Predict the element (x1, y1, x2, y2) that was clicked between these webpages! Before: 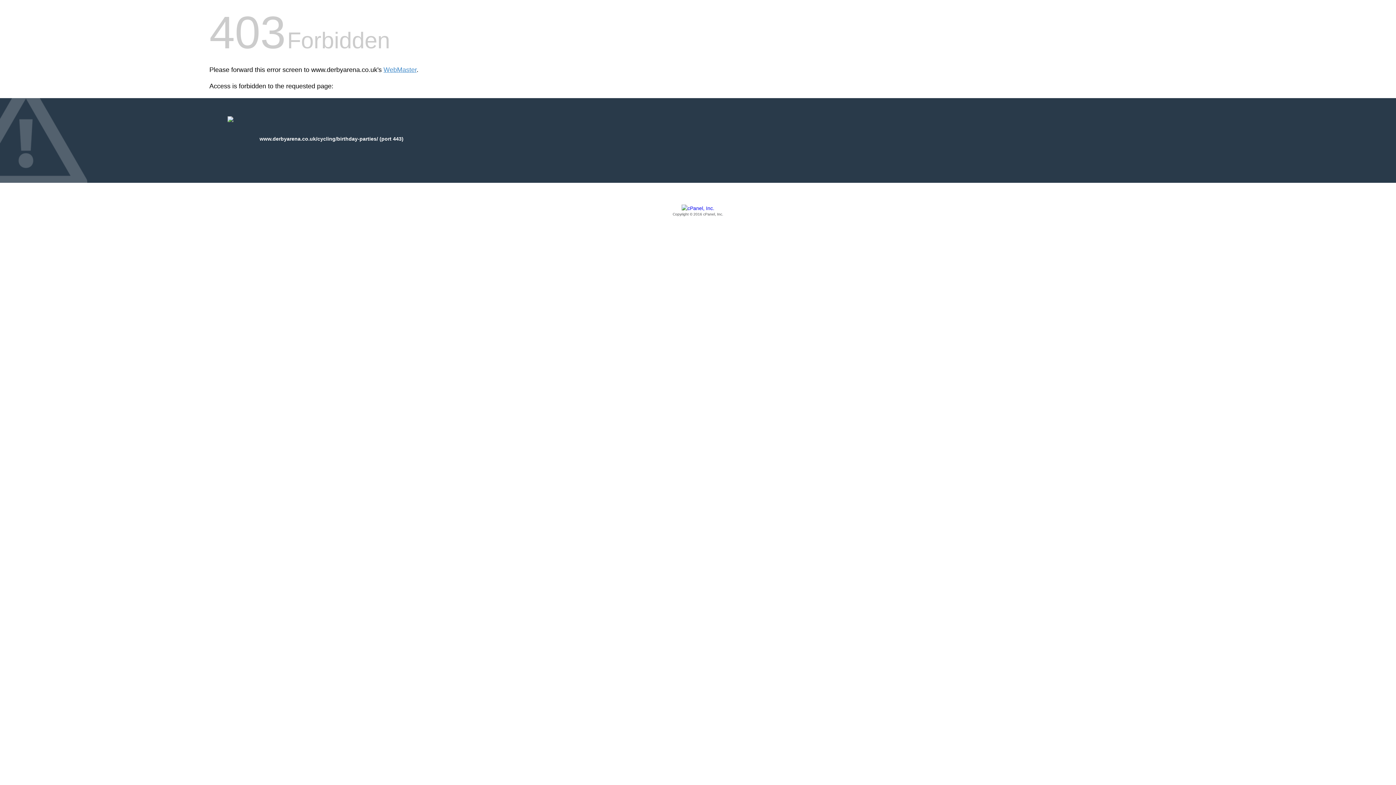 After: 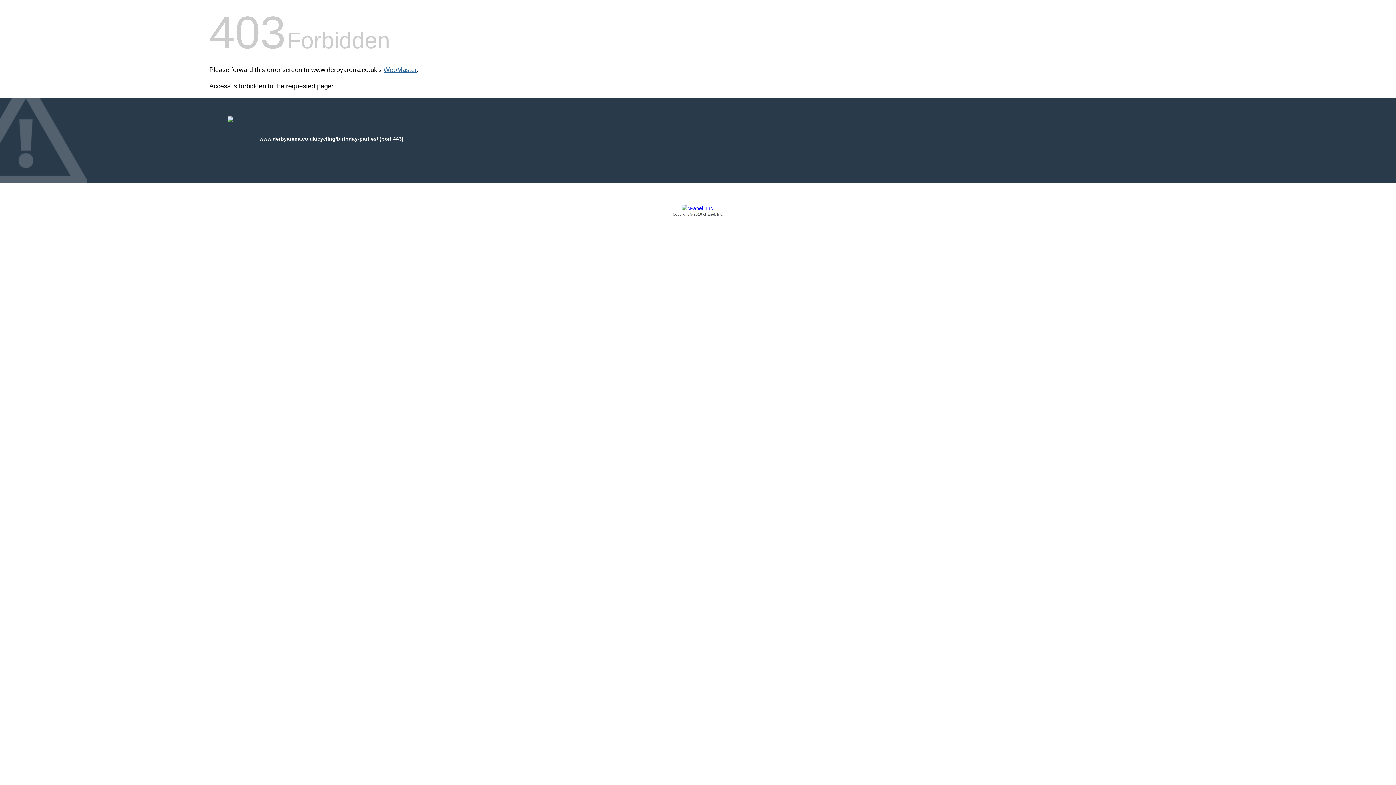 Action: bbox: (383, 66, 416, 73) label: WebMaster